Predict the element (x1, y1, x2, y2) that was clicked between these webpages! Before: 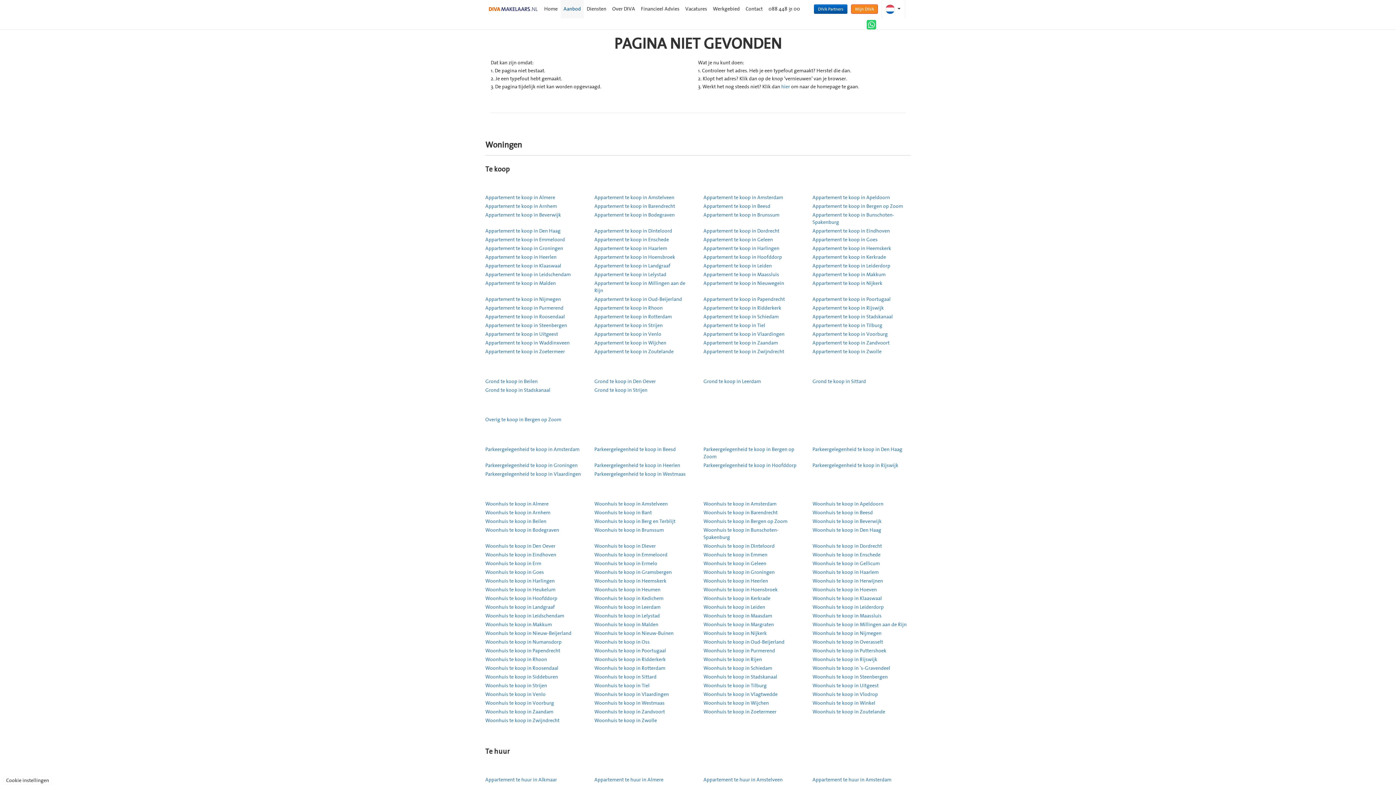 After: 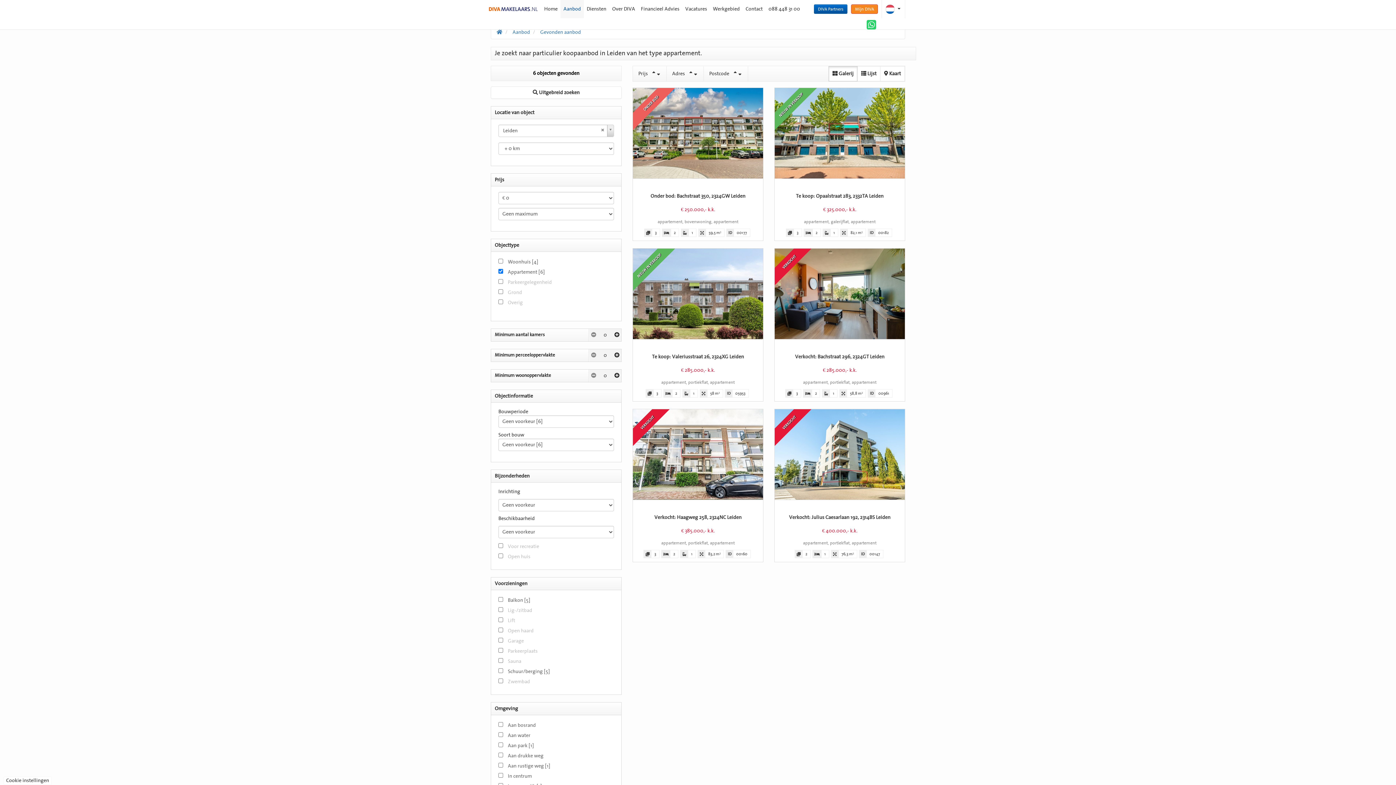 Action: bbox: (703, 261, 801, 270) label: Appartement te koop in Leiden